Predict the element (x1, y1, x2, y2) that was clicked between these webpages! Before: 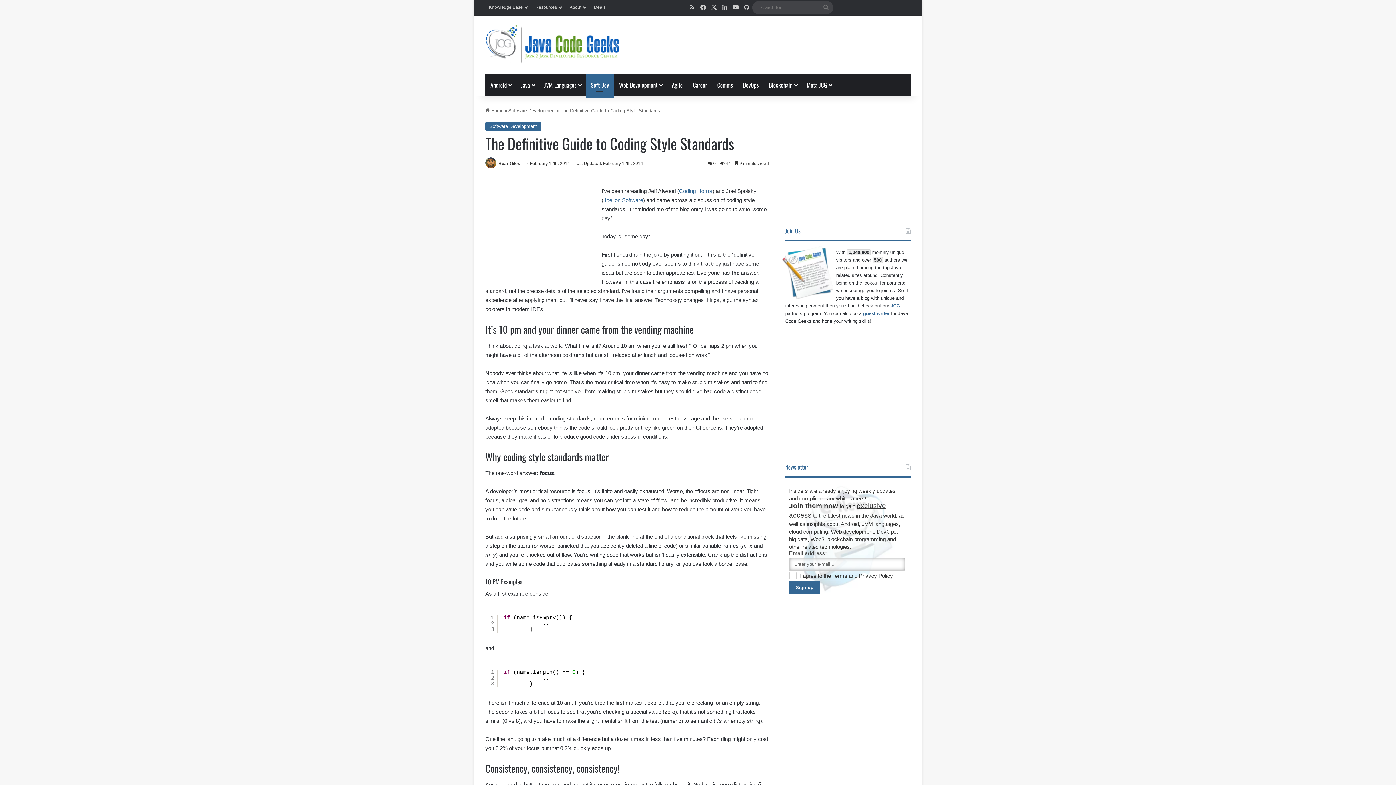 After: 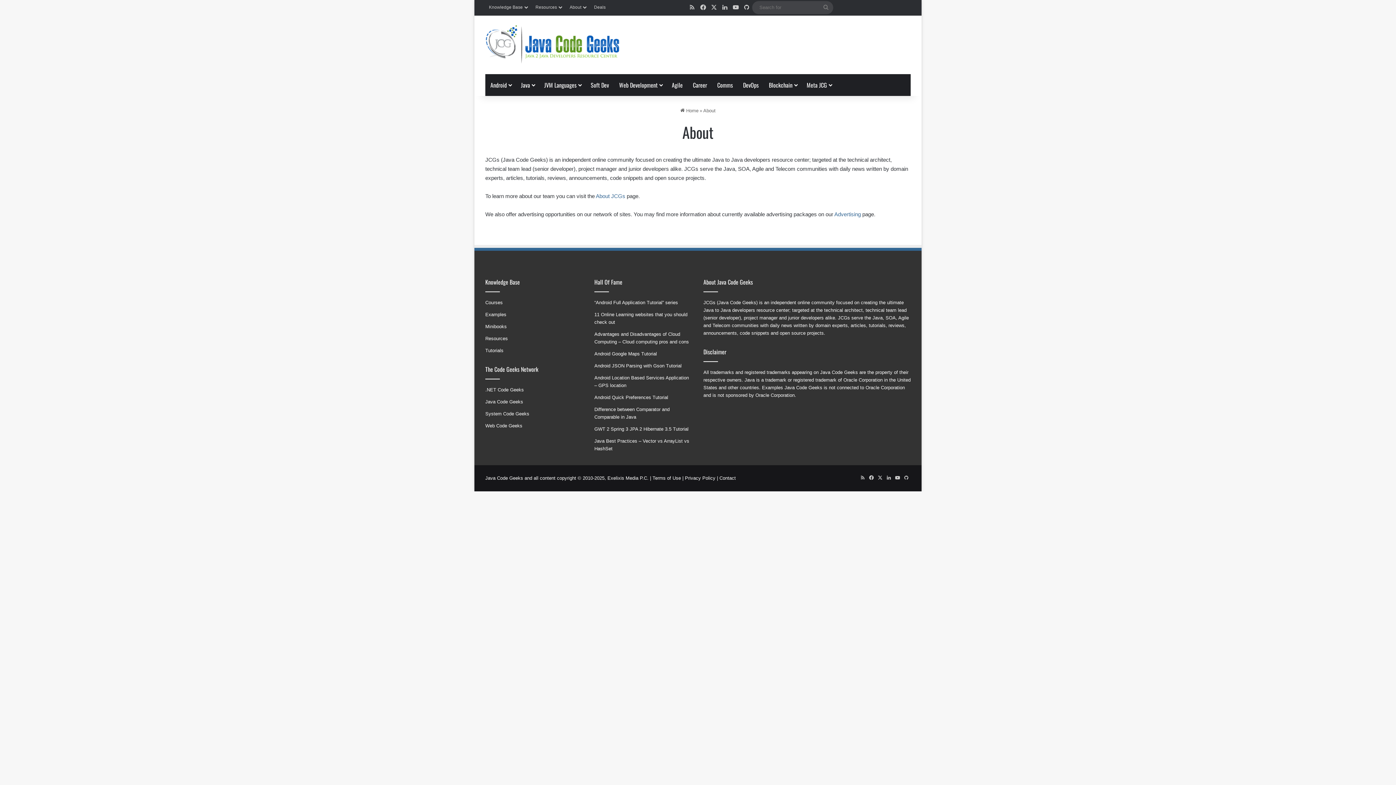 Action: bbox: (566, 0, 590, 14) label: About